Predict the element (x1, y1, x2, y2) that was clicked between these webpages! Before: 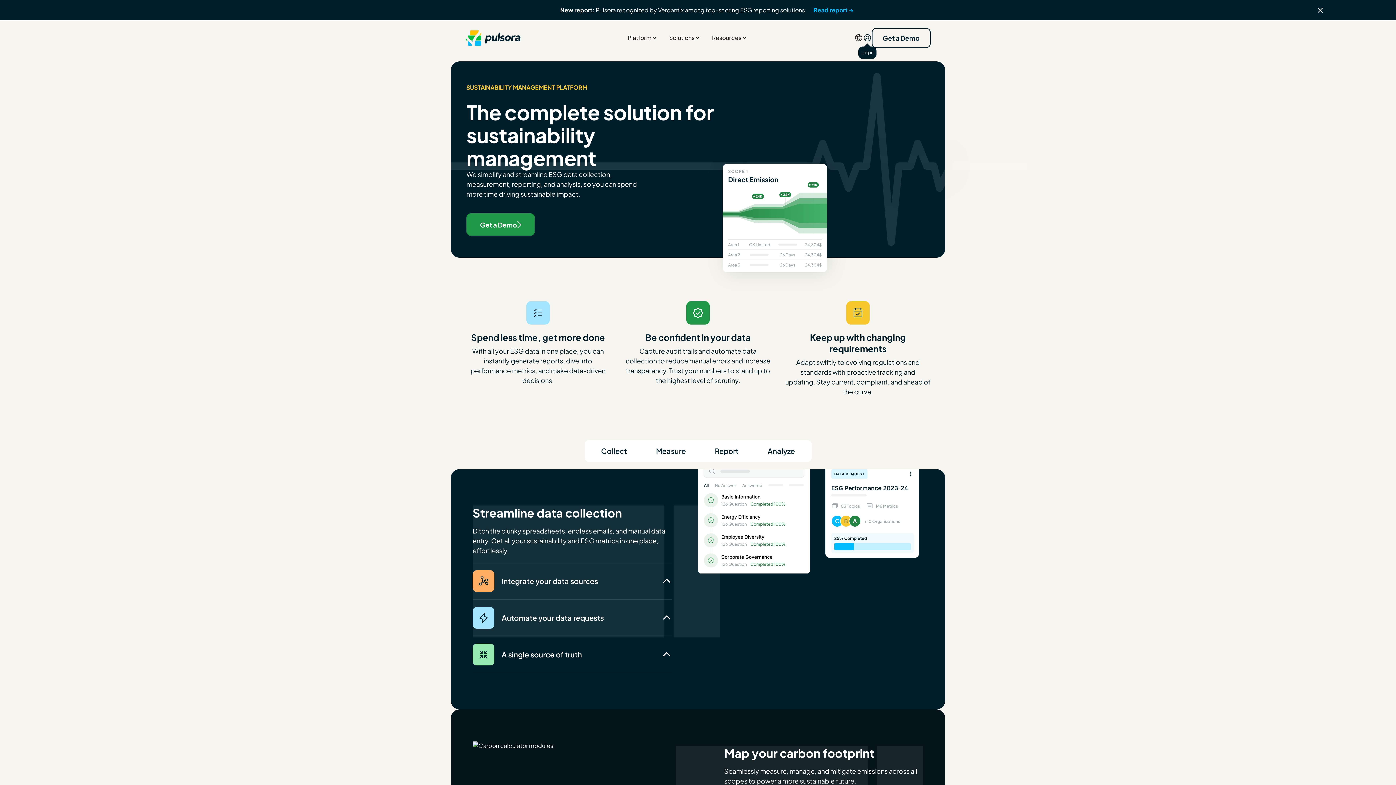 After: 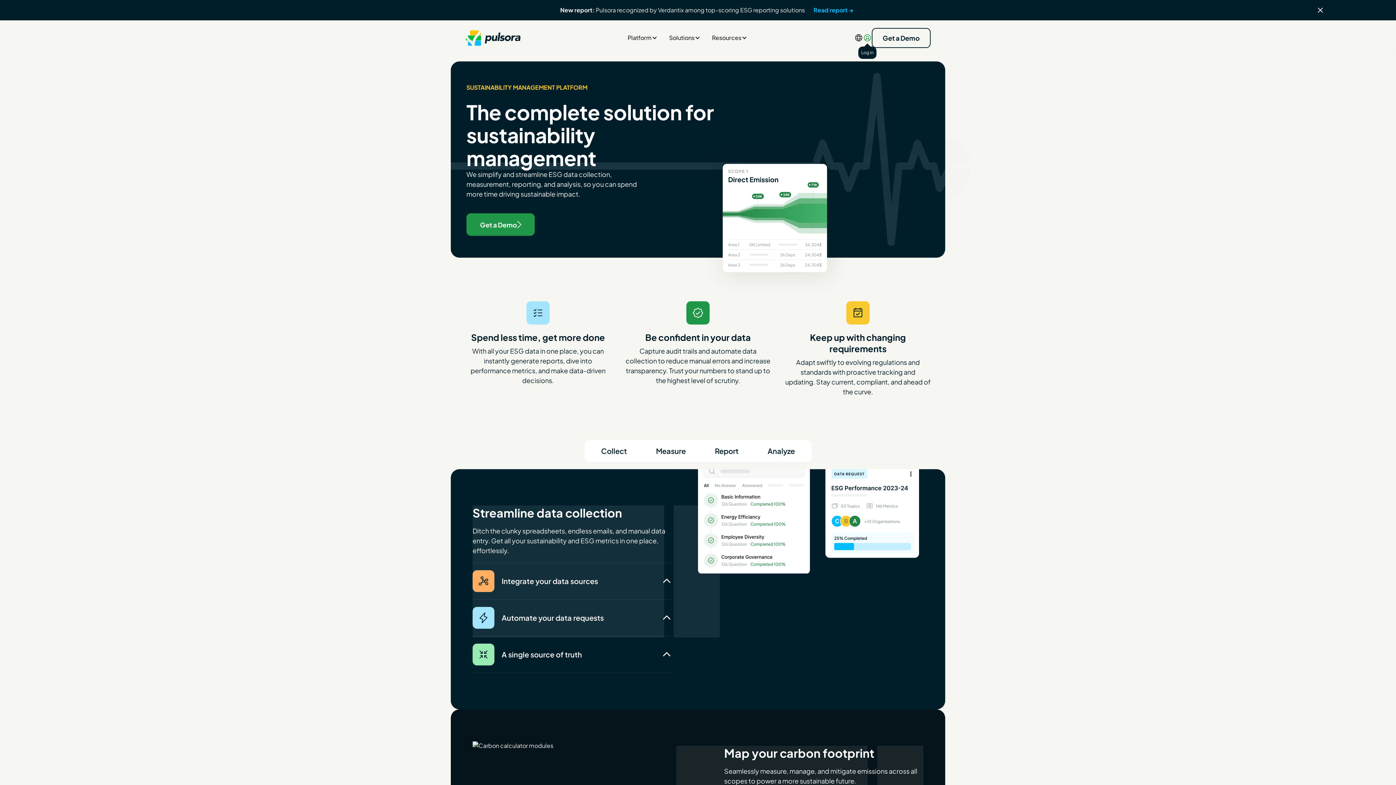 Action: bbox: (863, 33, 872, 42)